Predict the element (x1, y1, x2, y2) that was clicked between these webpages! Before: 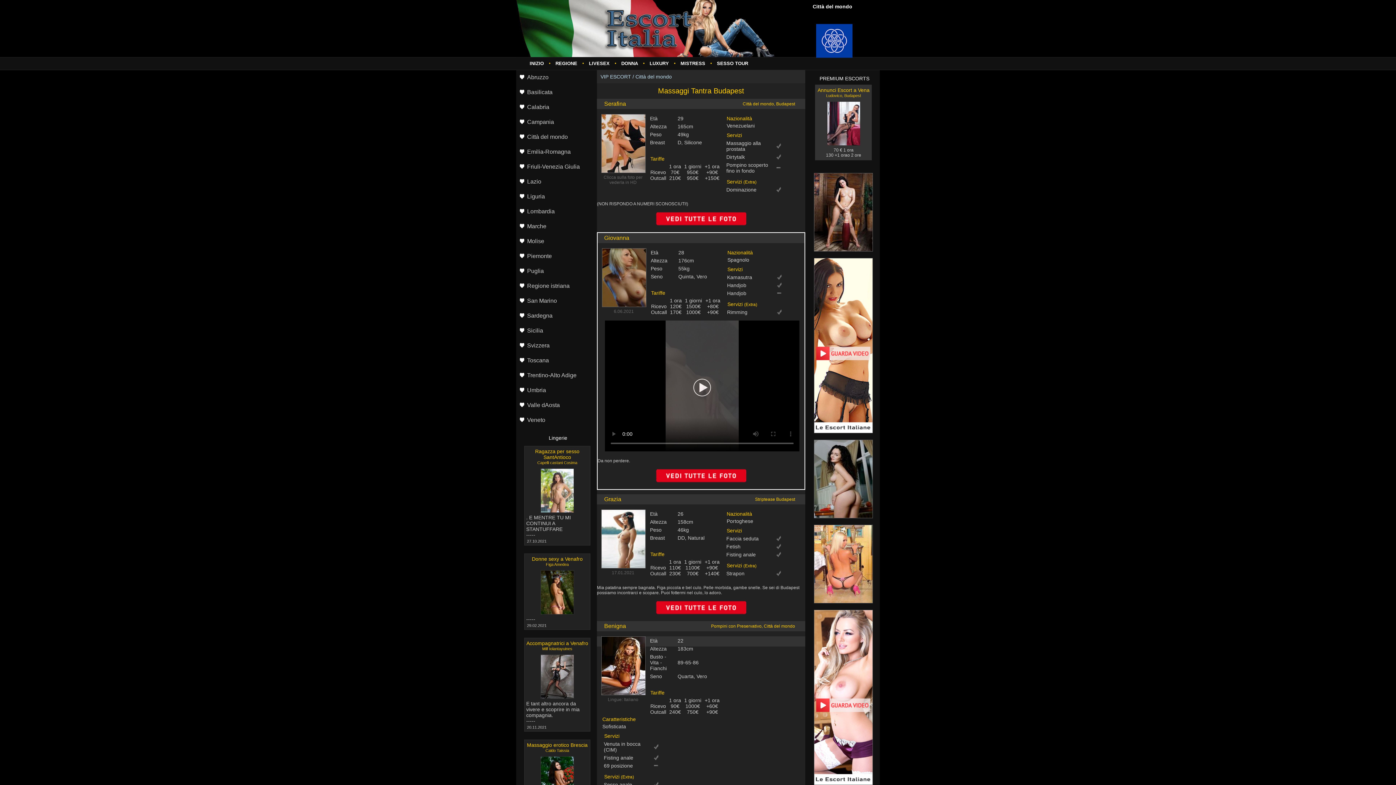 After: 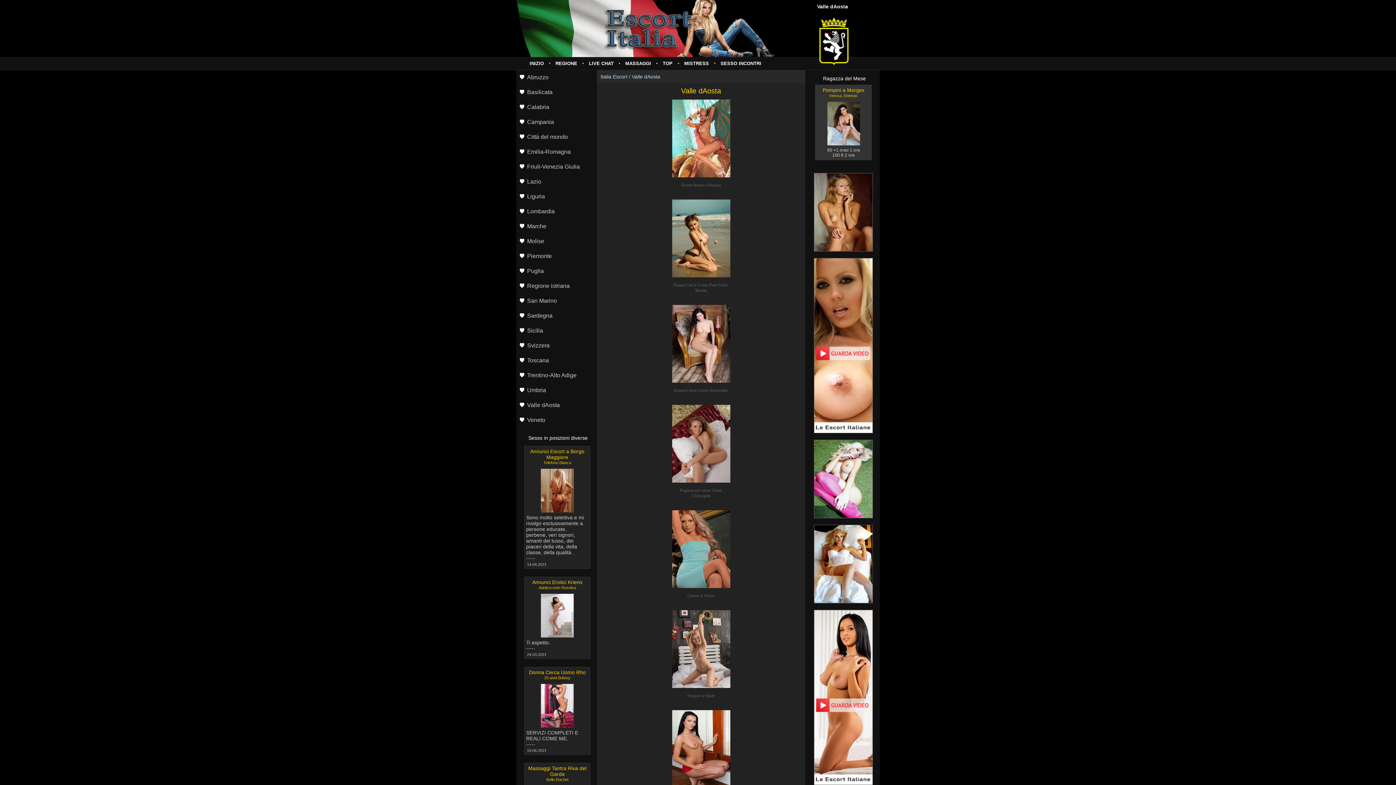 Action: label: Valle dAosta bbox: (516, 398, 596, 413)